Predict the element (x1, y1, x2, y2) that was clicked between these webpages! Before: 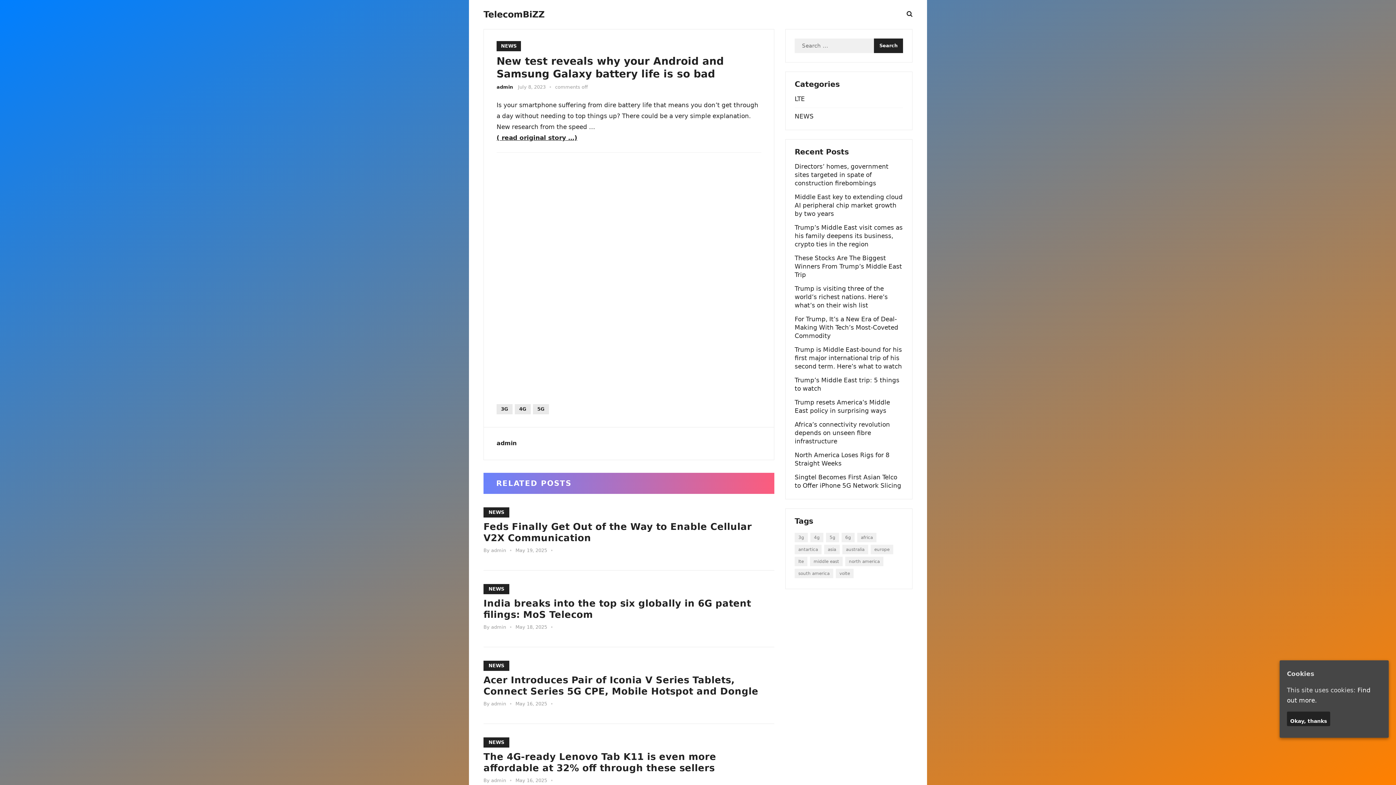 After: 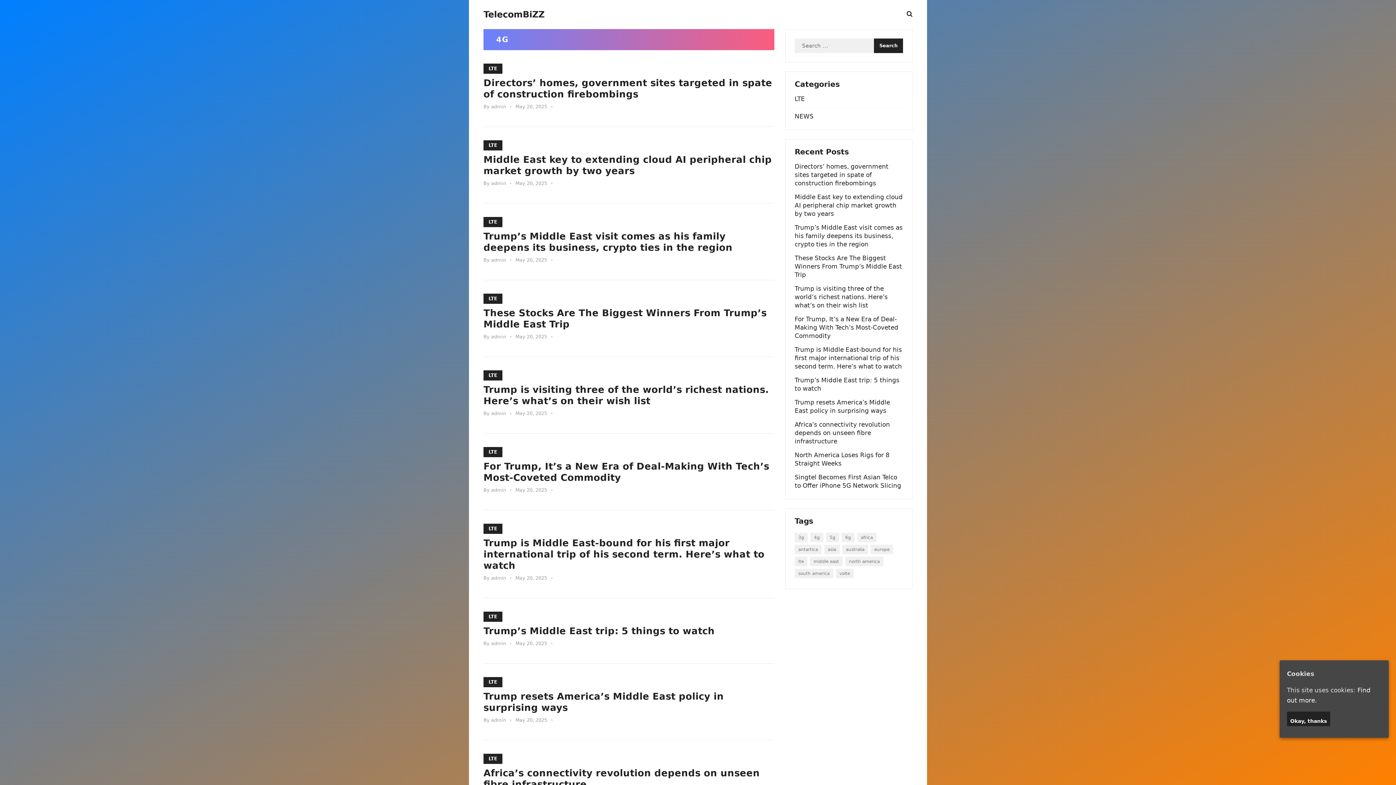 Action: bbox: (810, 533, 823, 542) label: 4G (39,284 items)